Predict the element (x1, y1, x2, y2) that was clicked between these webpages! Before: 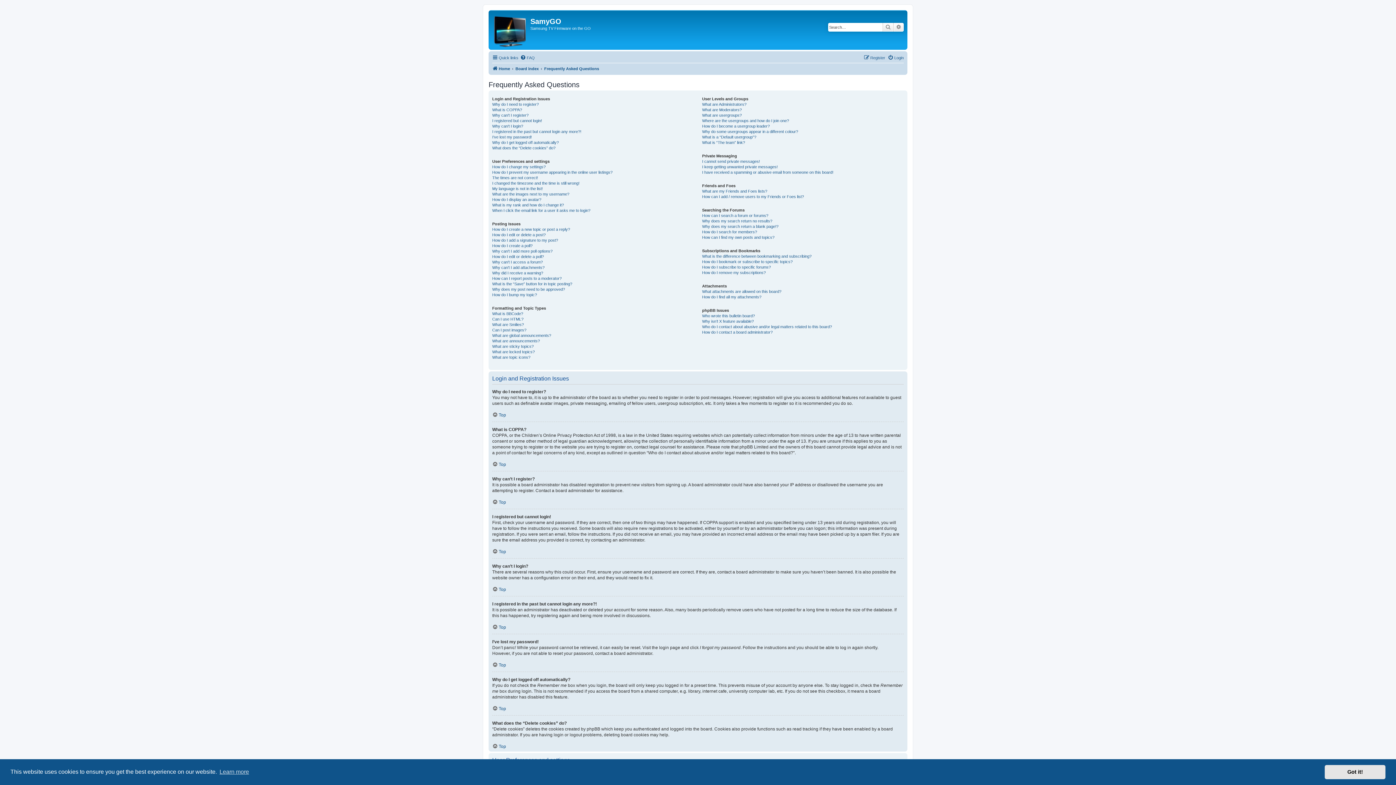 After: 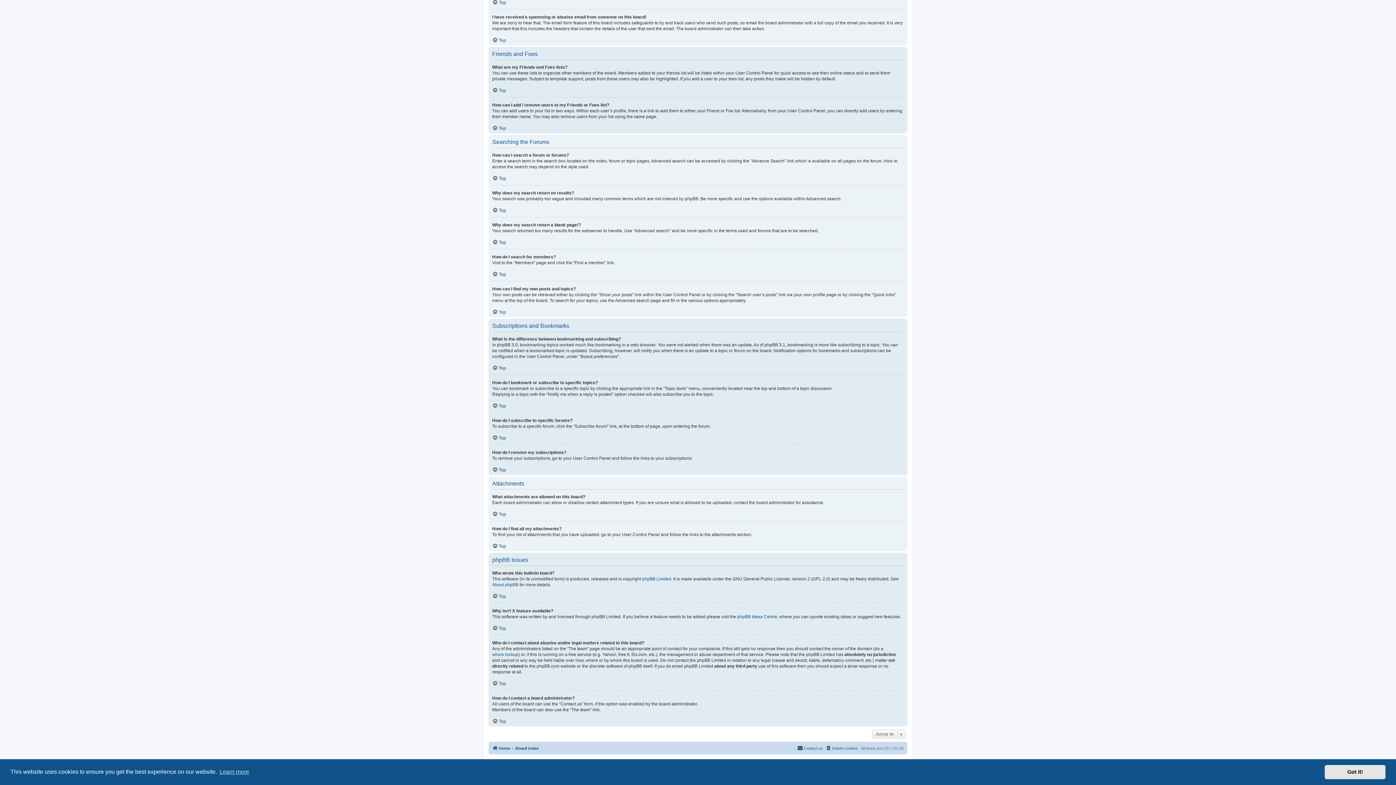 Action: bbox: (702, 329, 772, 335) label: How do I contact a board administrator?